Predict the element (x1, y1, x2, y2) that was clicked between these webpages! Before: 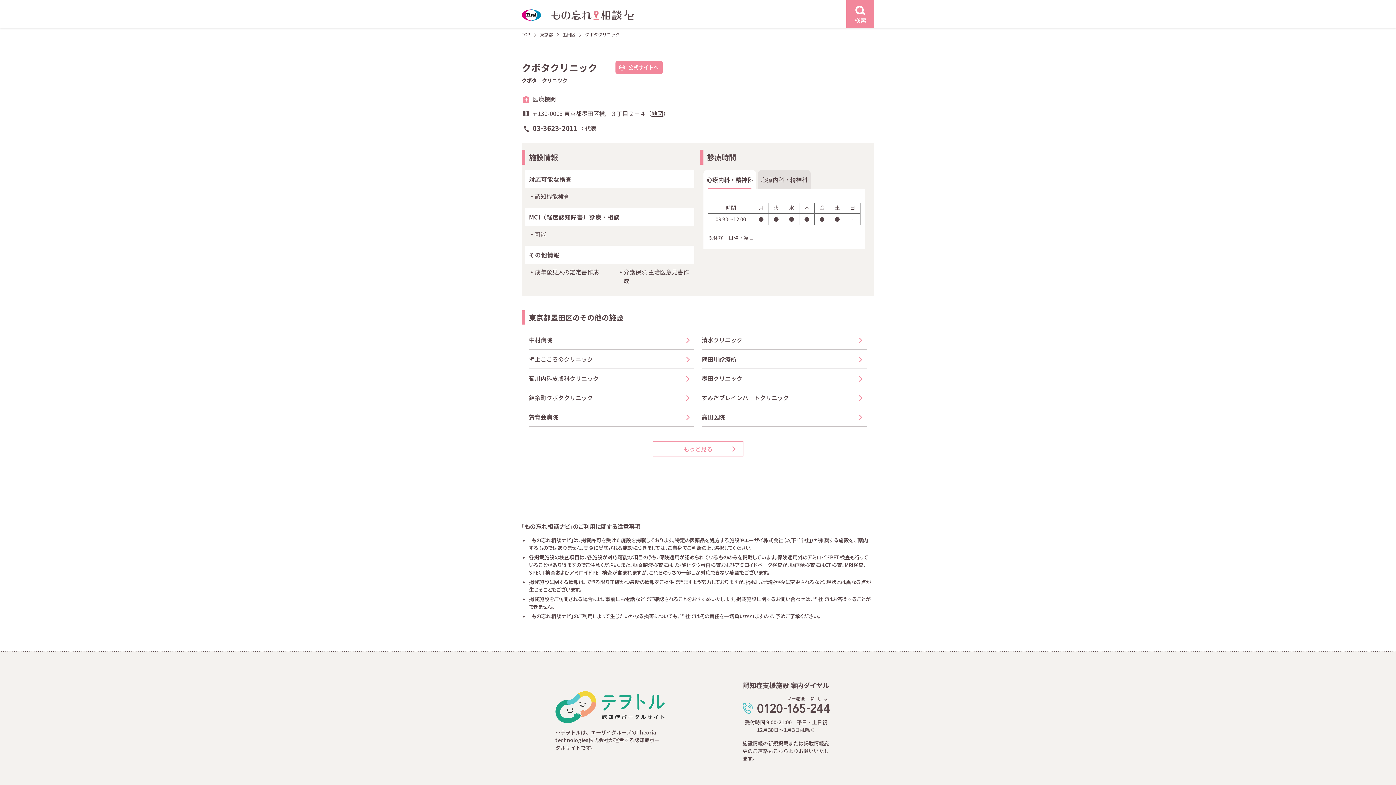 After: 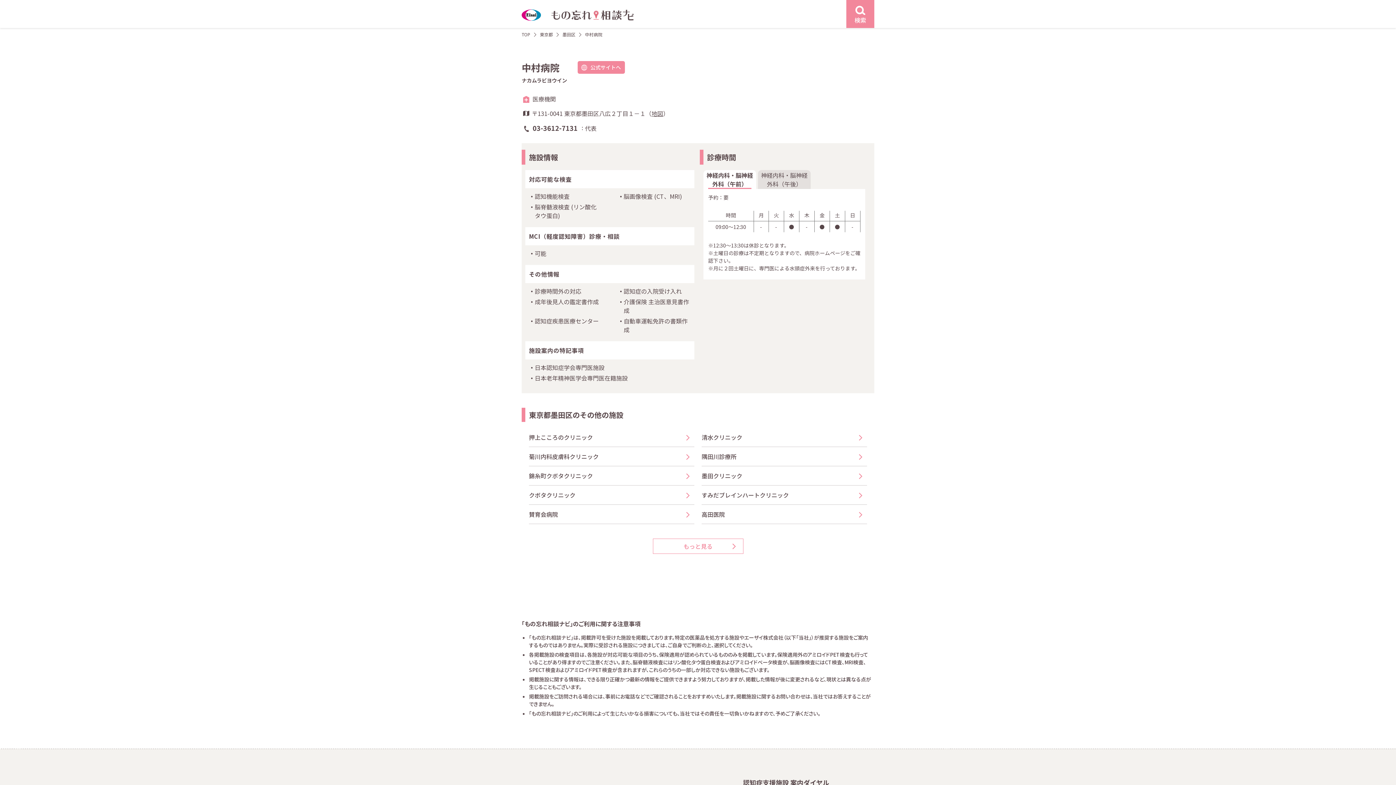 Action: bbox: (529, 330, 694, 349) label: 中村病院